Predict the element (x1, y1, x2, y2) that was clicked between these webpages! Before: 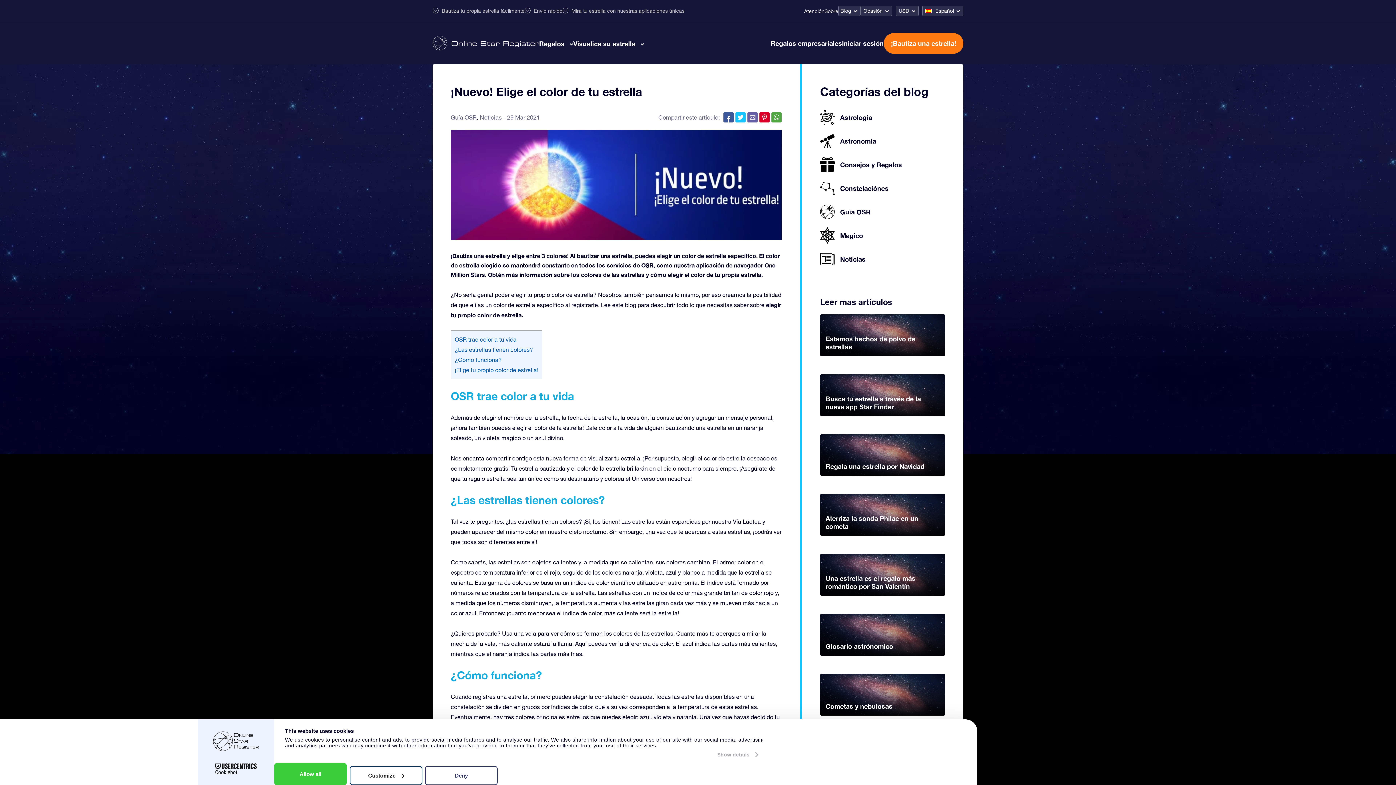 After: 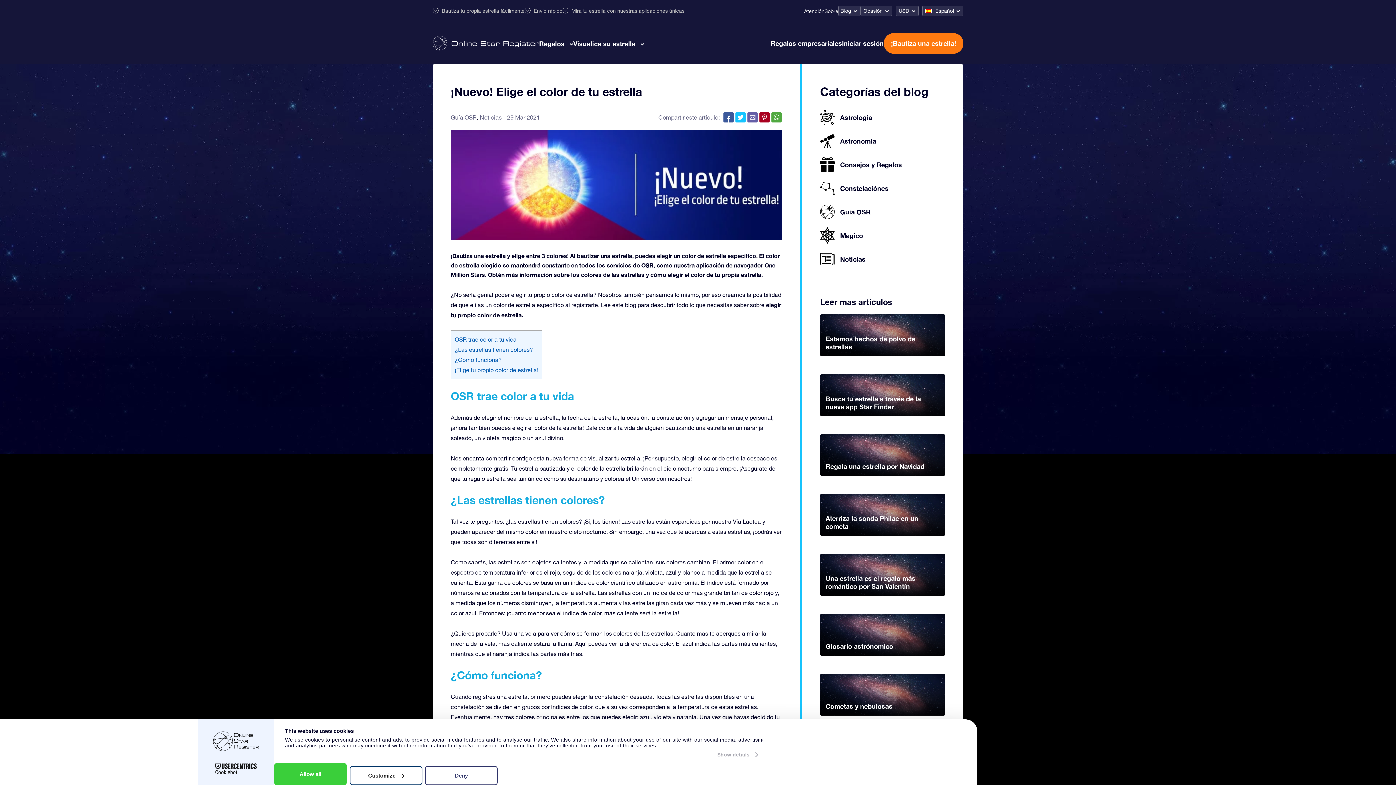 Action: bbox: (759, 112, 769, 122)